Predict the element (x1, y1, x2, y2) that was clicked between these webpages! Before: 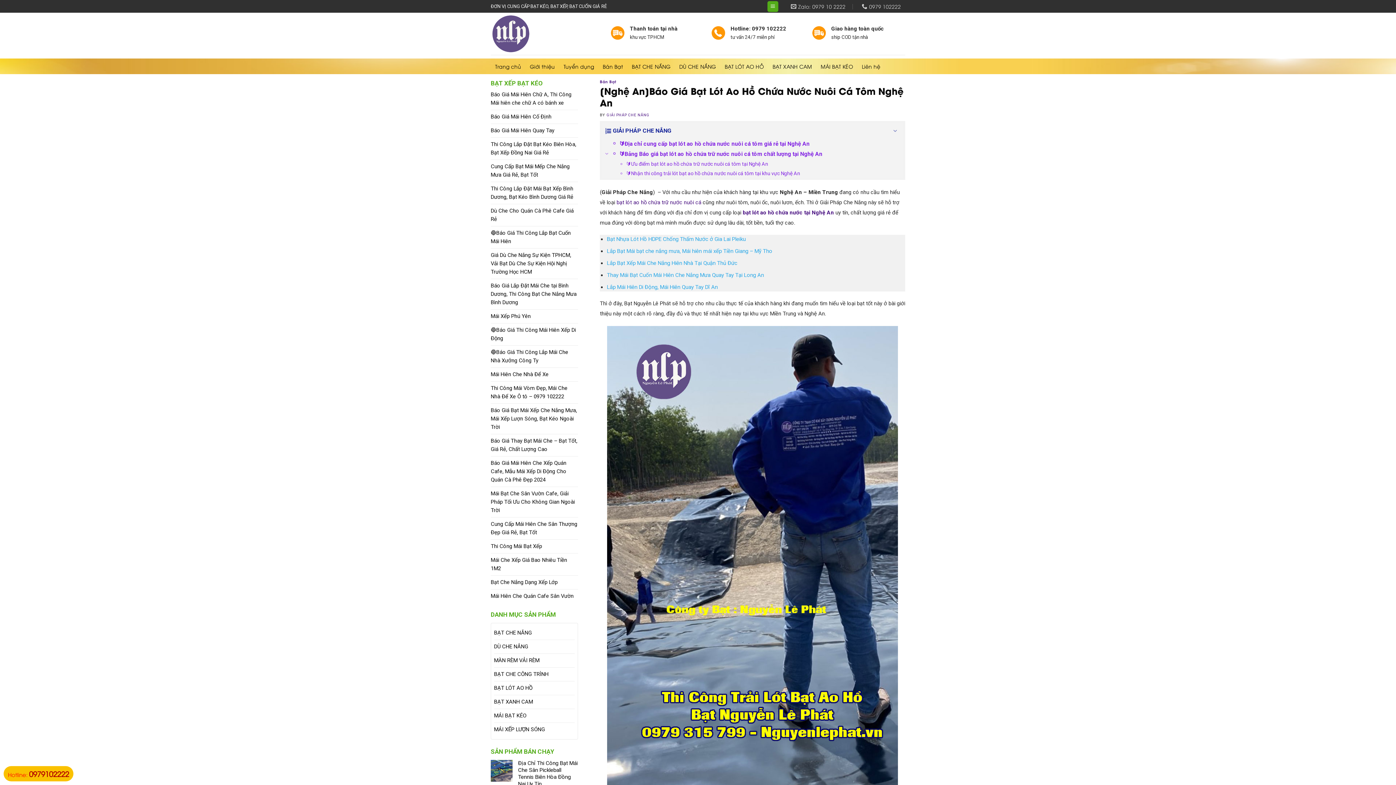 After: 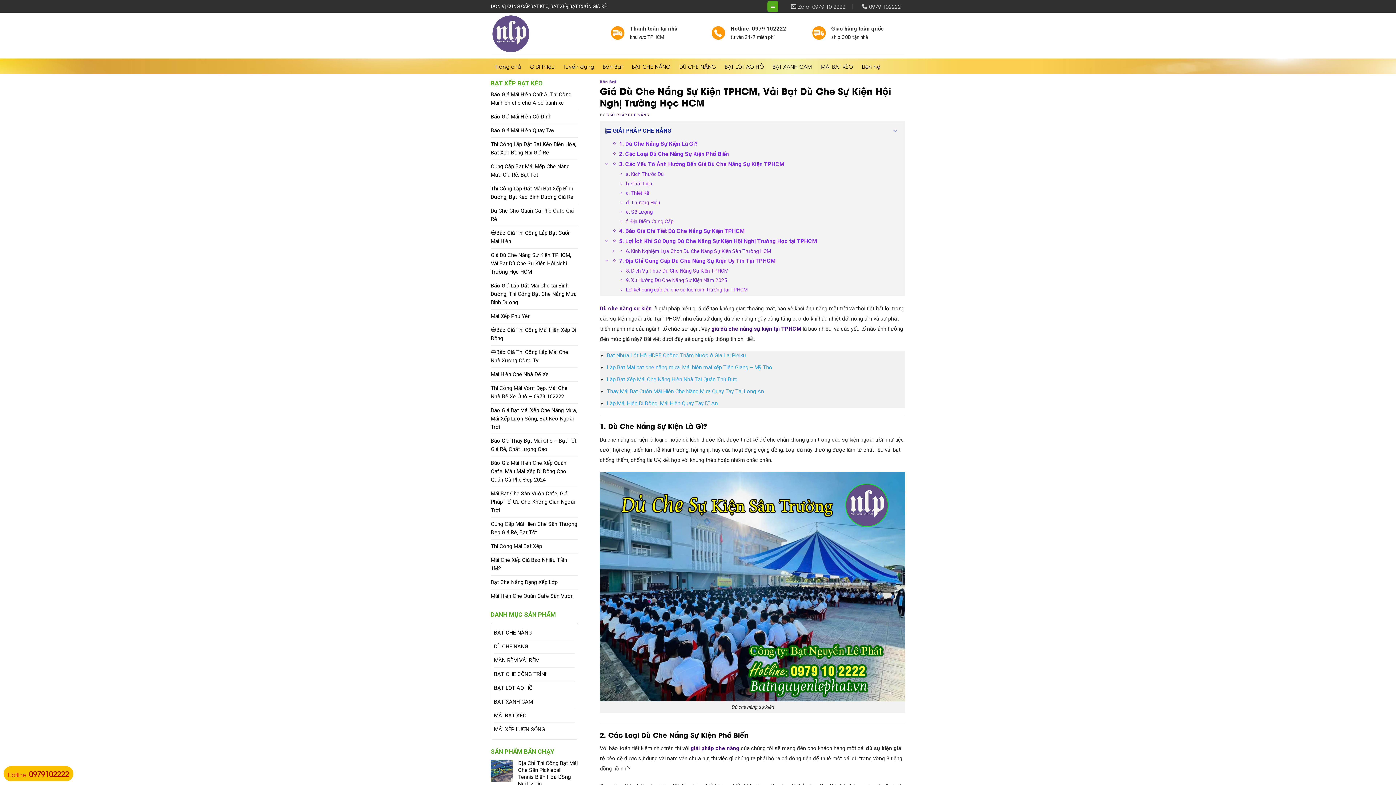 Action: label: Giá Dù Che Nắng Sự Kiện TPHCM, Vải Bạt Dù Che Sự Kiện Hội Nghị Trường Học HCM bbox: (490, 248, 578, 278)